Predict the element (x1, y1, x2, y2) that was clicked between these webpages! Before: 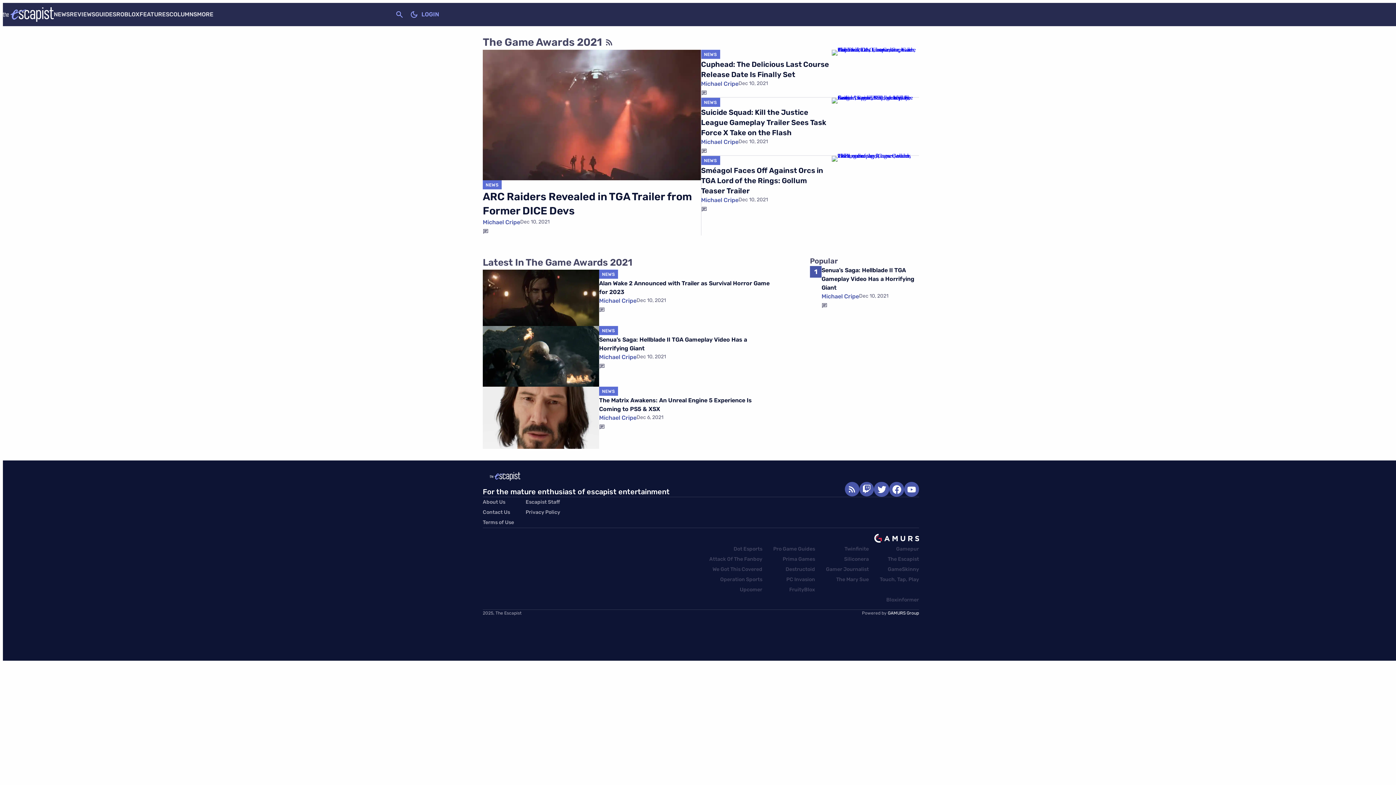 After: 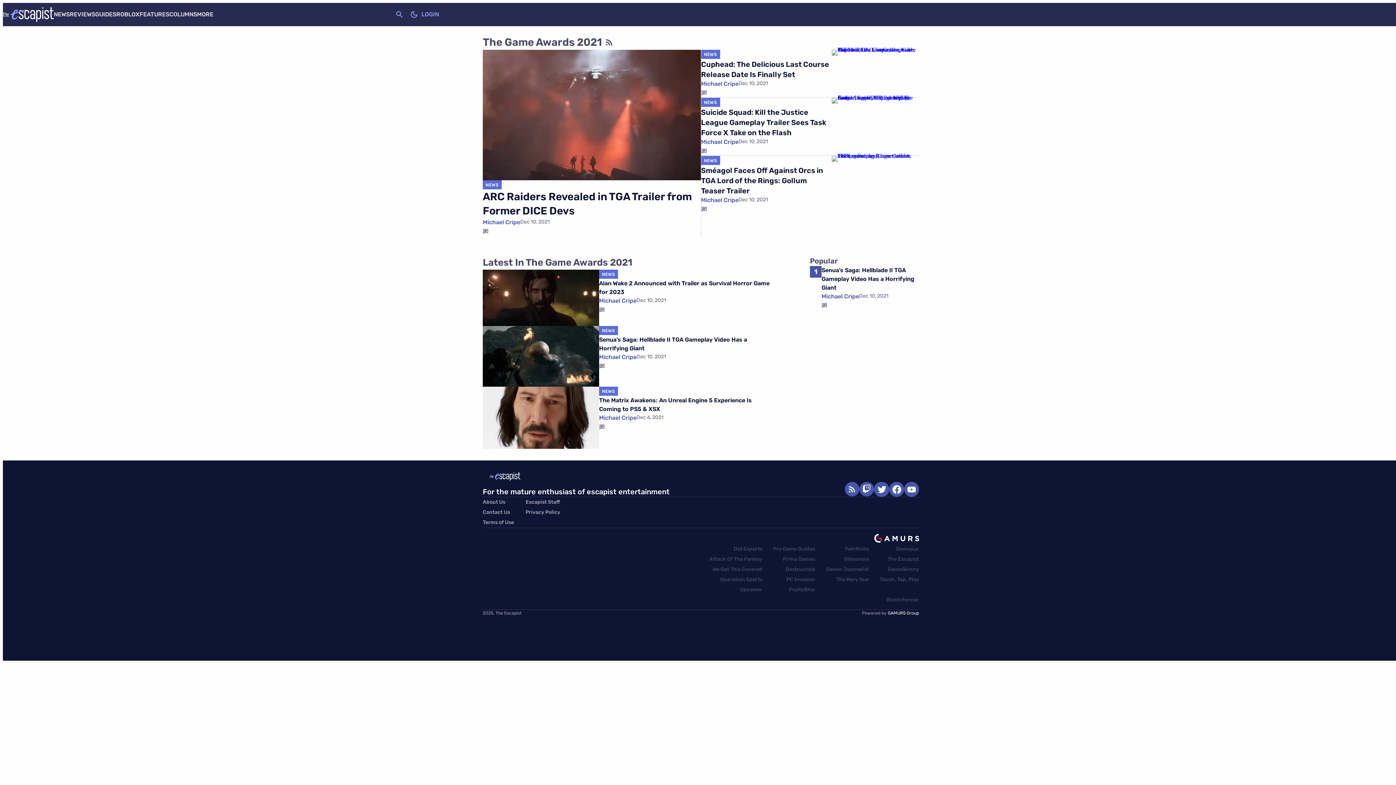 Action: label: GAMURS Group bbox: (888, 610, 919, 615)